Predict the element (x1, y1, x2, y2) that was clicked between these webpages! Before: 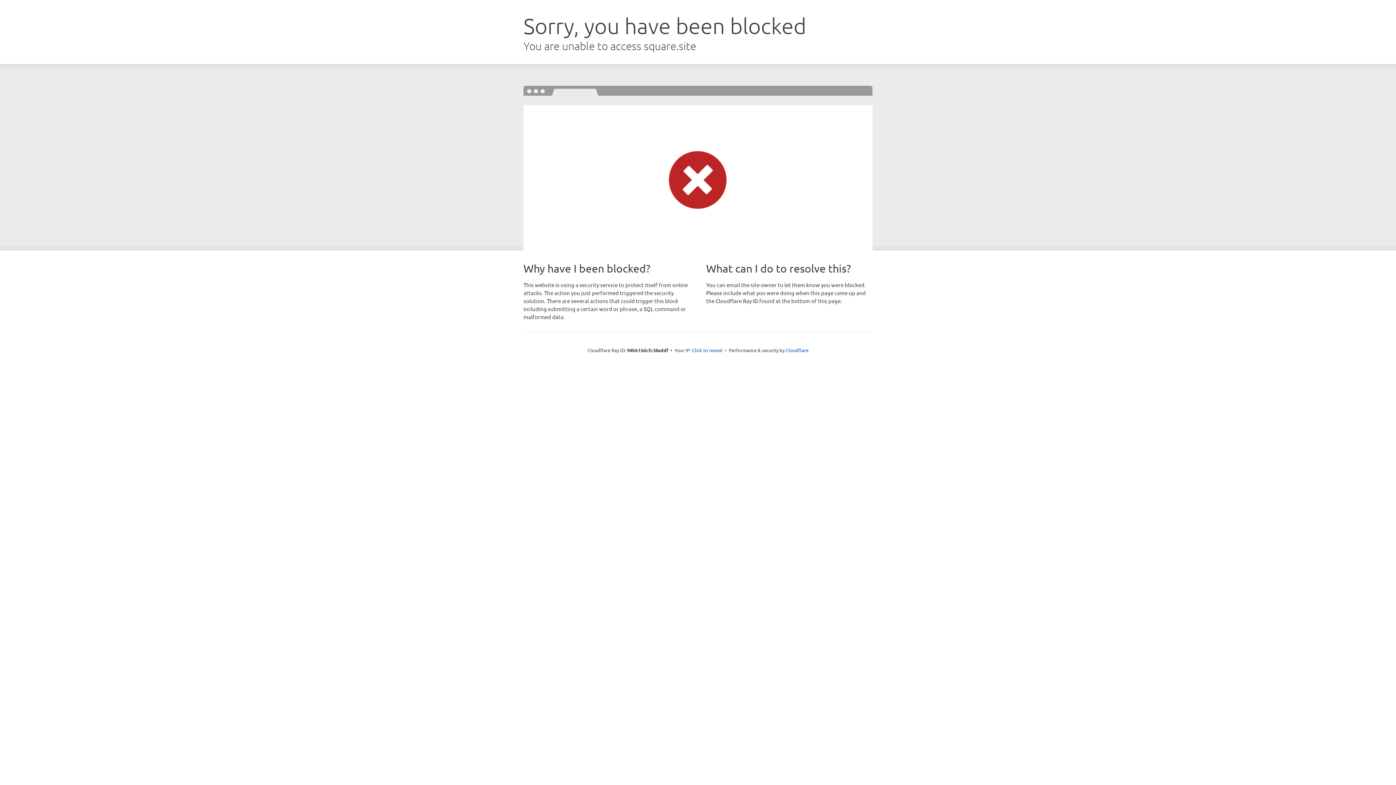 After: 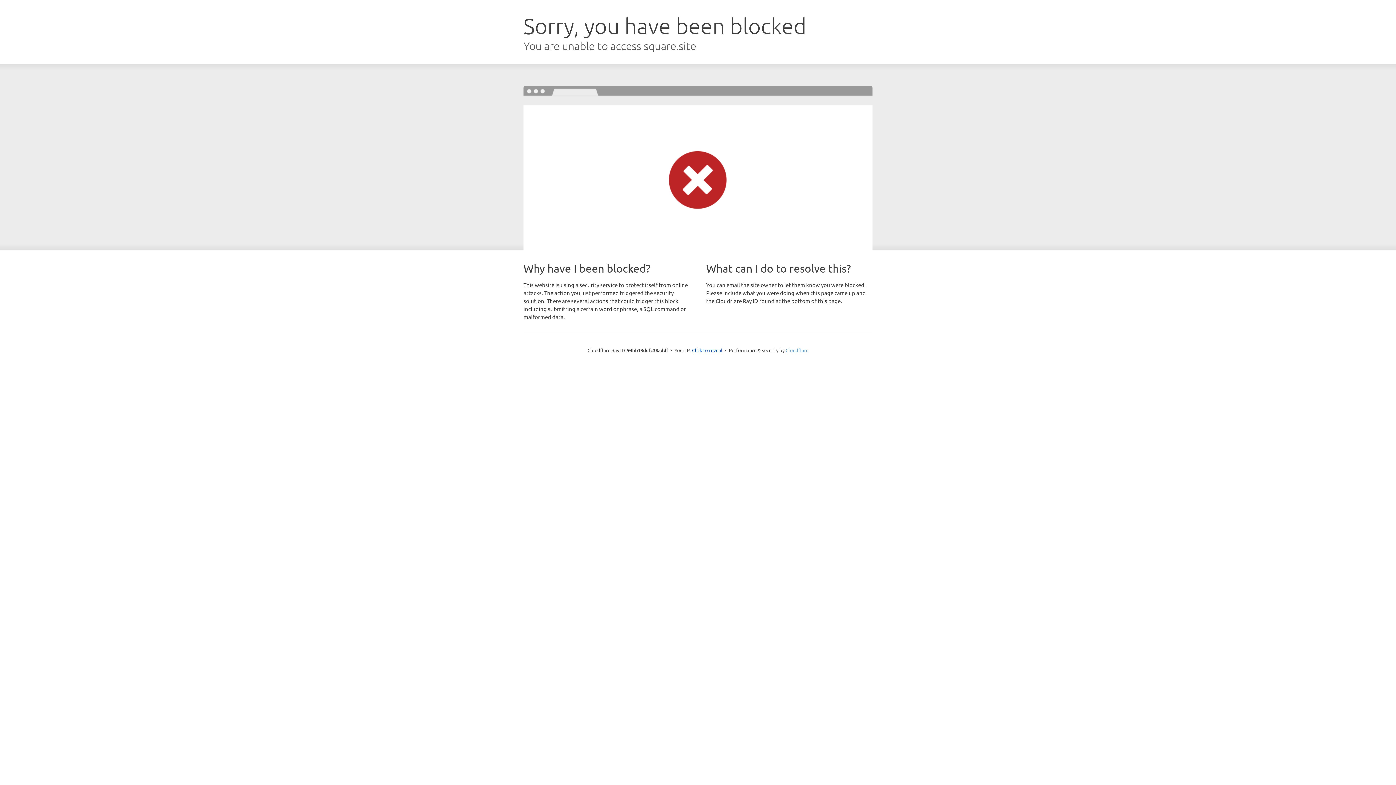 Action: bbox: (785, 347, 808, 353) label: Cloudflare